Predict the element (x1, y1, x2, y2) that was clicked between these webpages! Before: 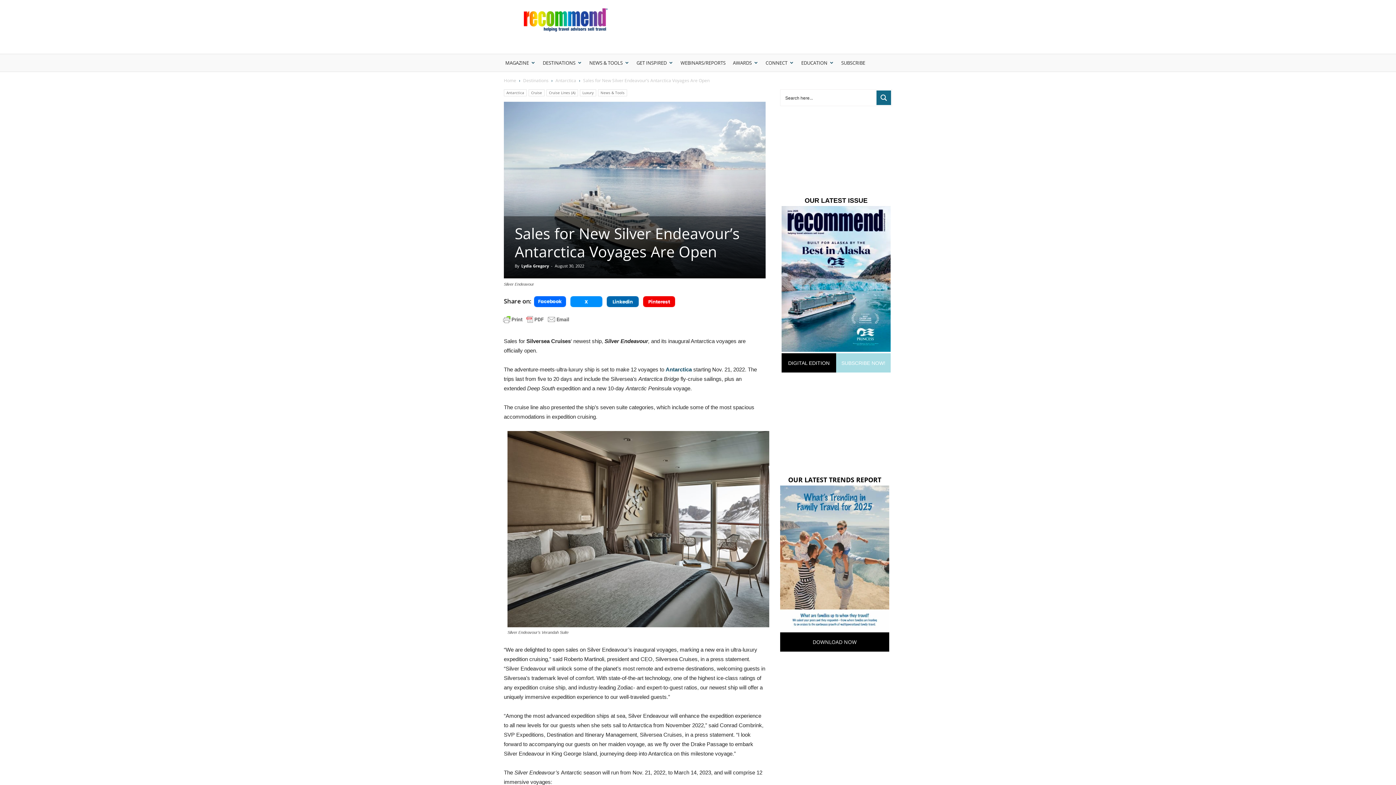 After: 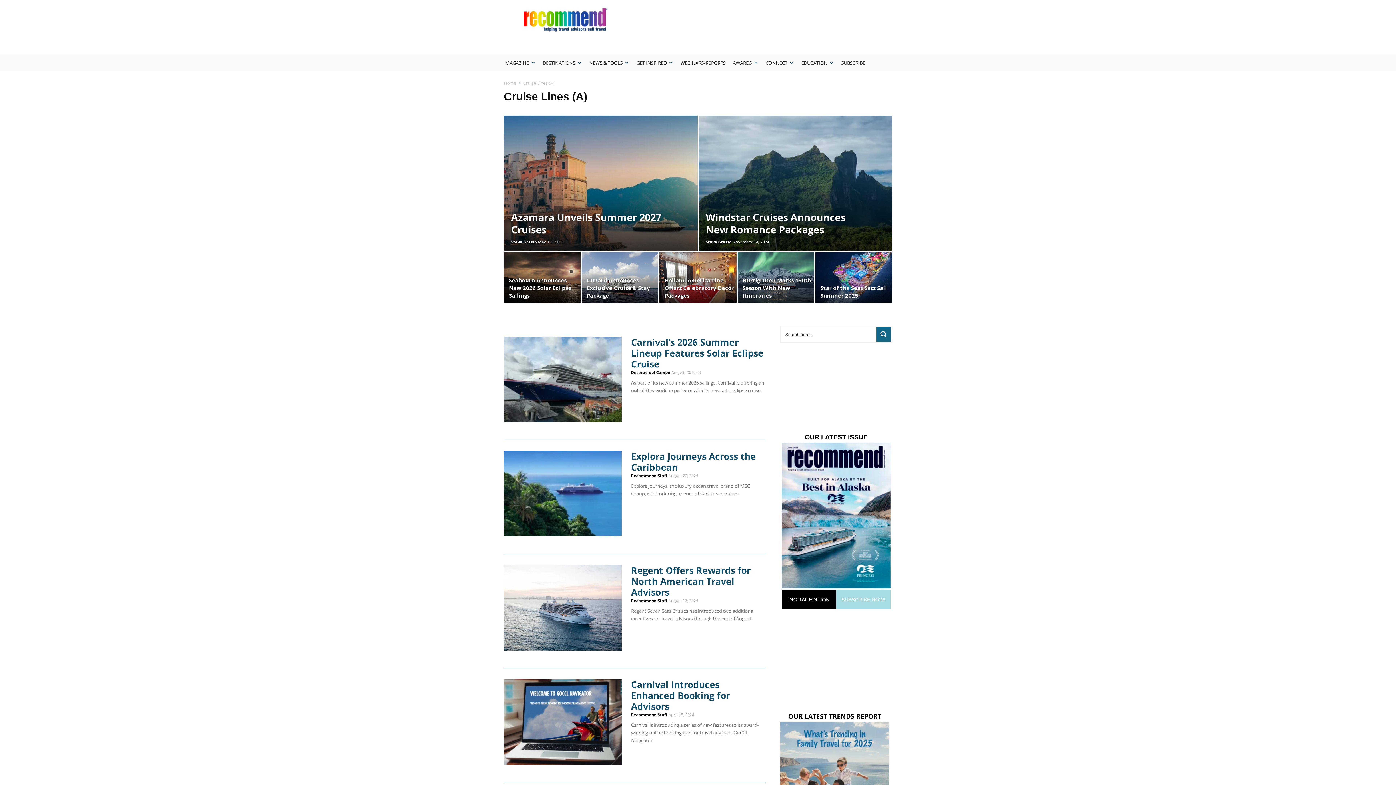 Action: bbox: (546, 89, 578, 96) label: Cruise Lines (A)